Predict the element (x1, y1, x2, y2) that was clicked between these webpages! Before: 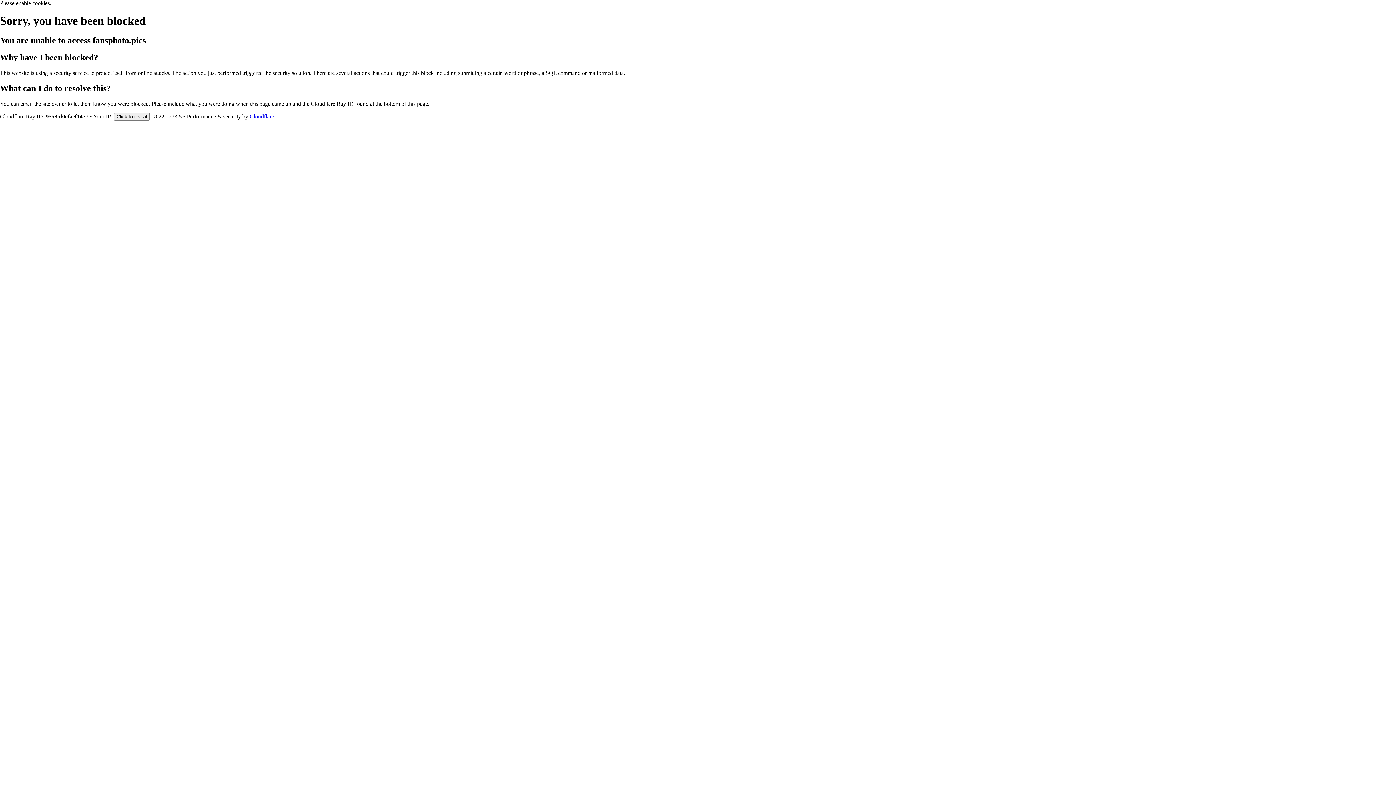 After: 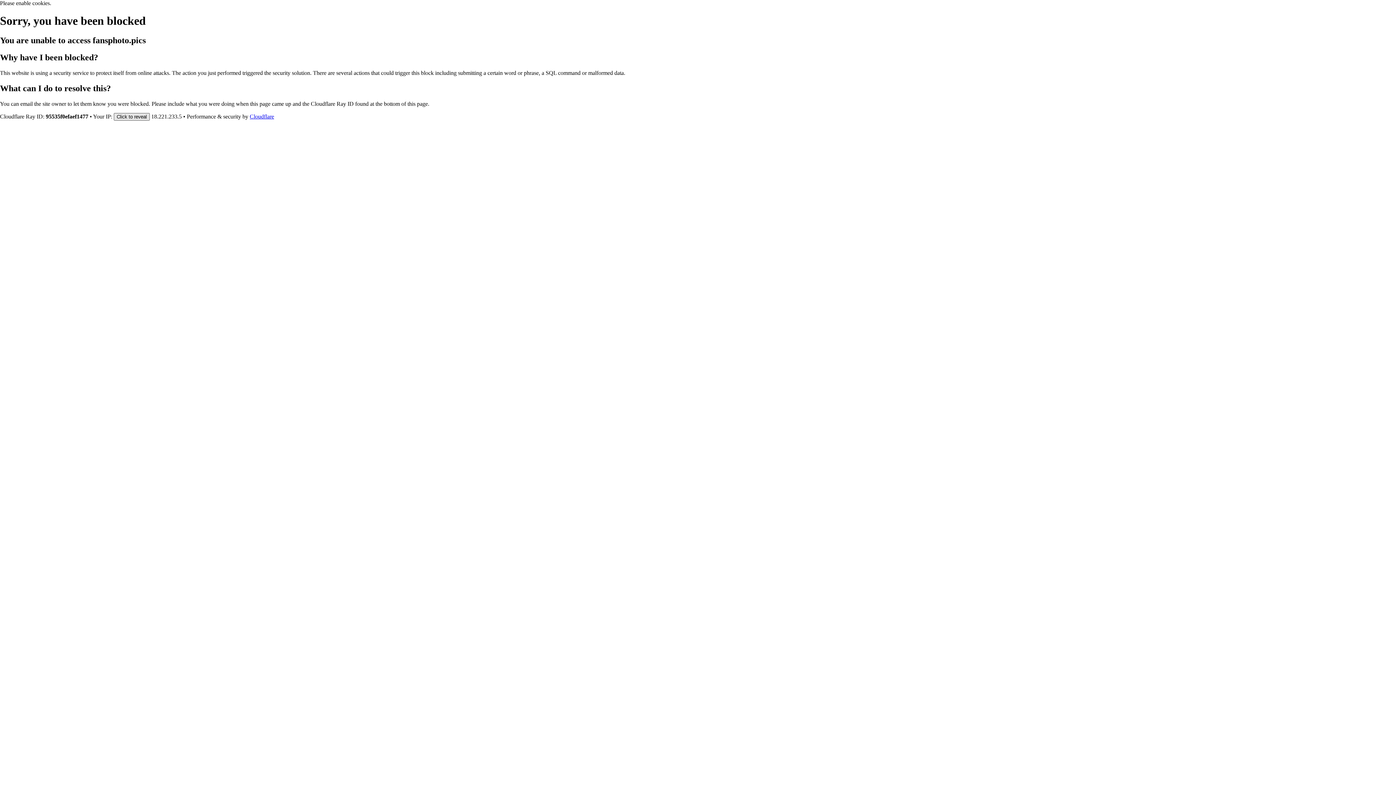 Action: bbox: (113, 112, 149, 120) label: Click to reveal